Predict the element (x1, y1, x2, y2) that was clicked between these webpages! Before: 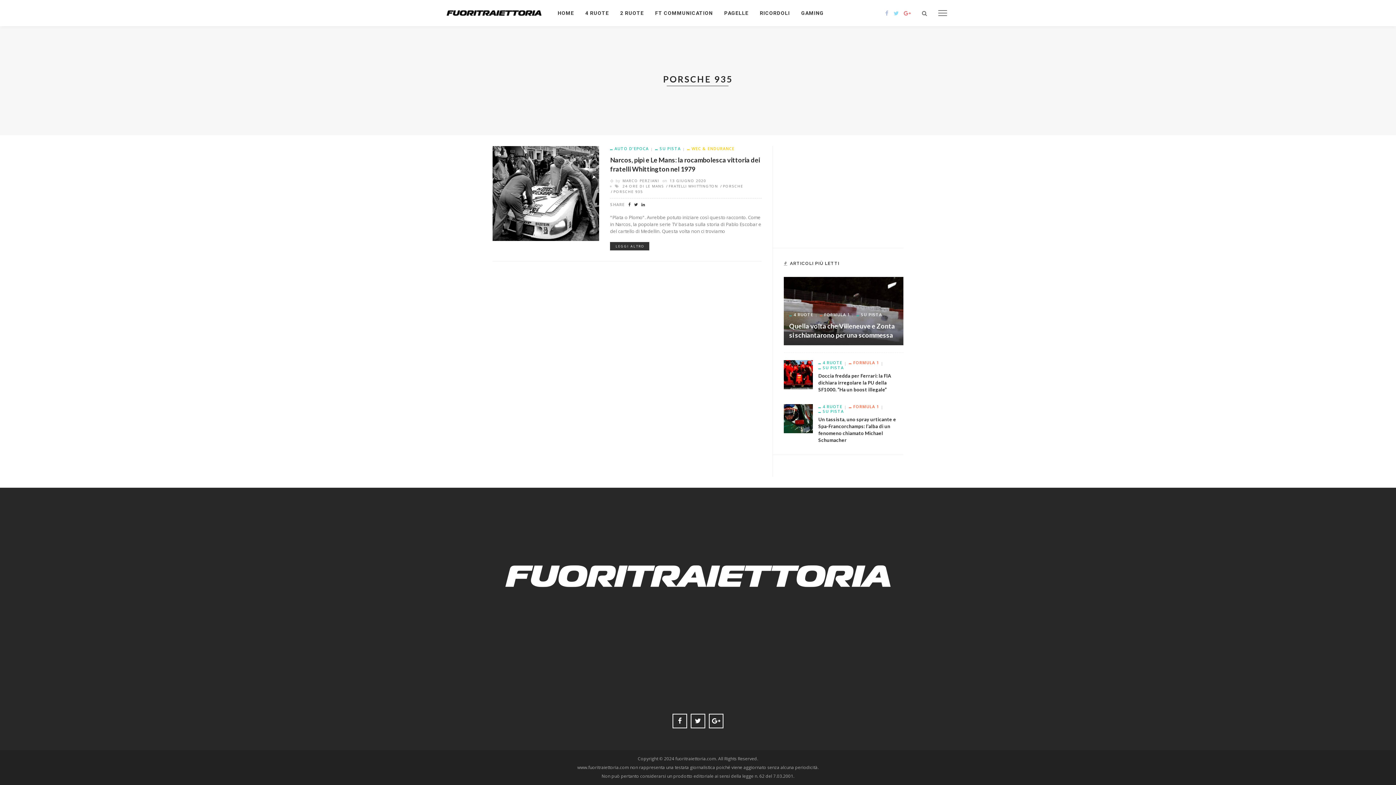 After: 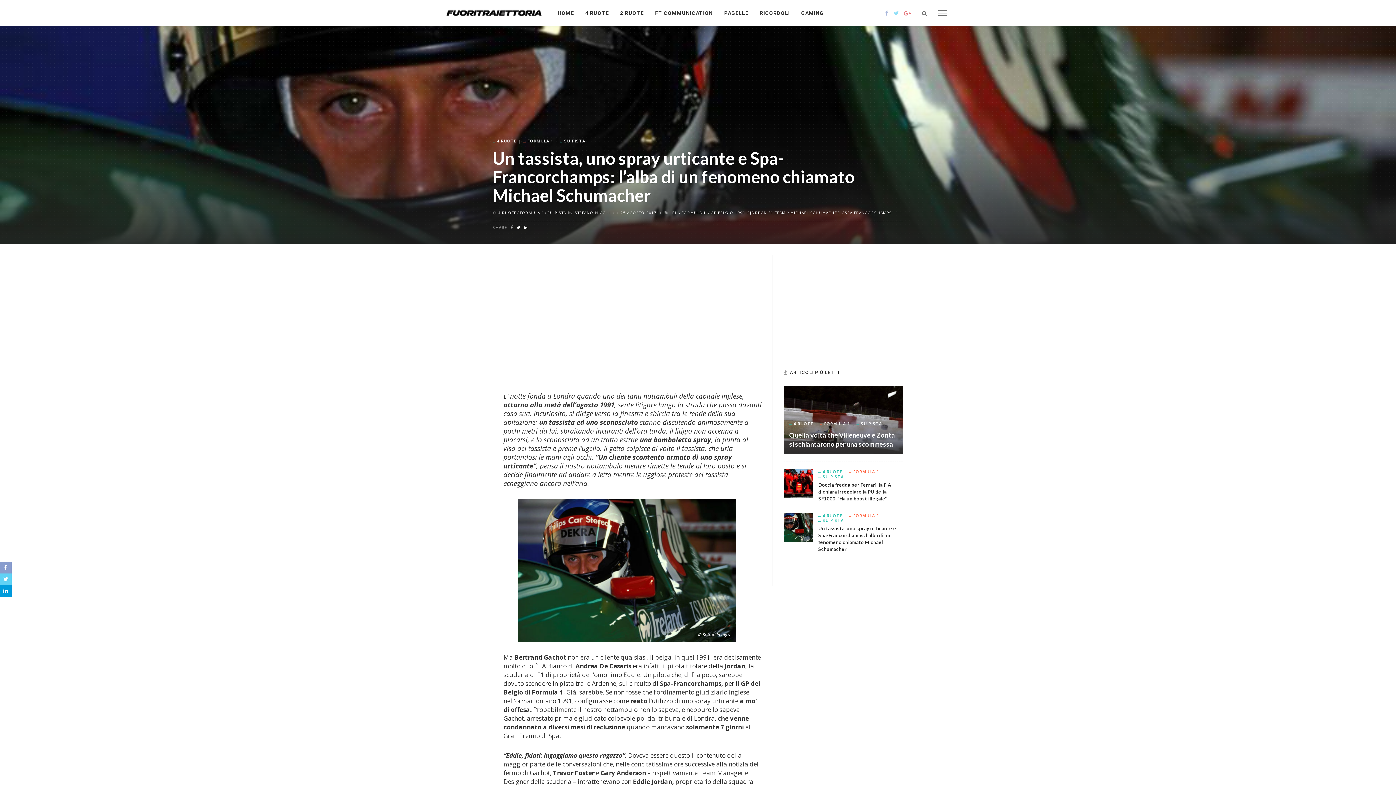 Action: bbox: (784, 413, 813, 422)